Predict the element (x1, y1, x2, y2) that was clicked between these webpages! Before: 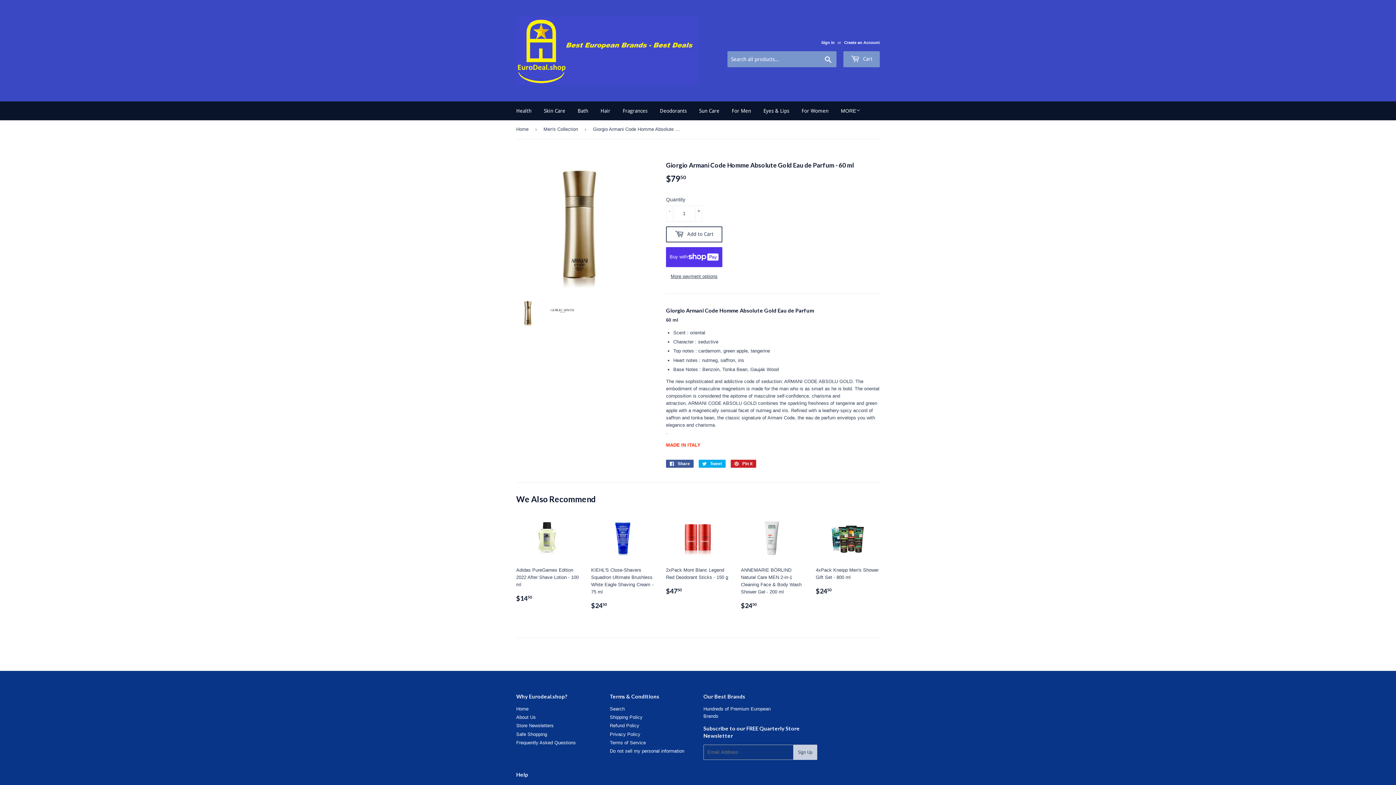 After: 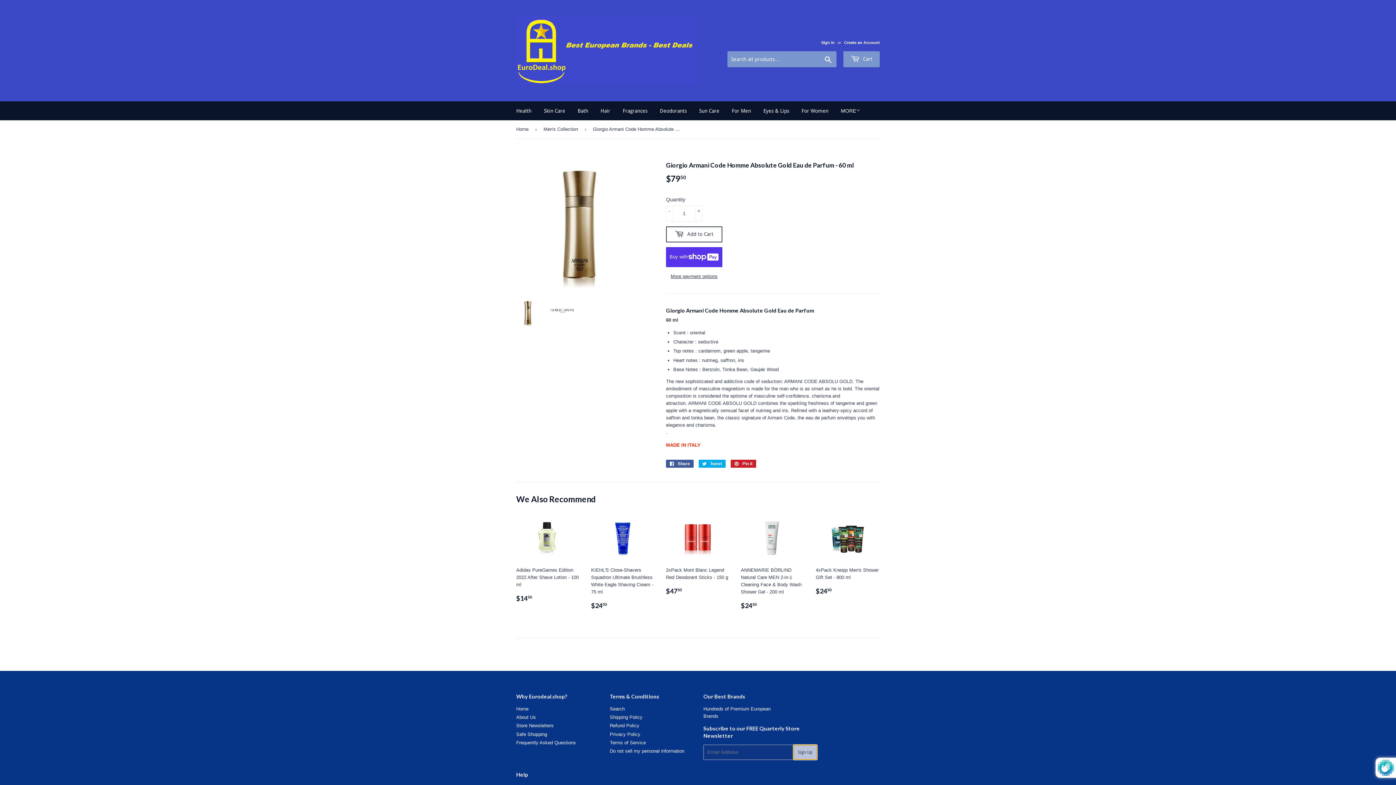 Action: label: Sign Up bbox: (793, 745, 817, 760)